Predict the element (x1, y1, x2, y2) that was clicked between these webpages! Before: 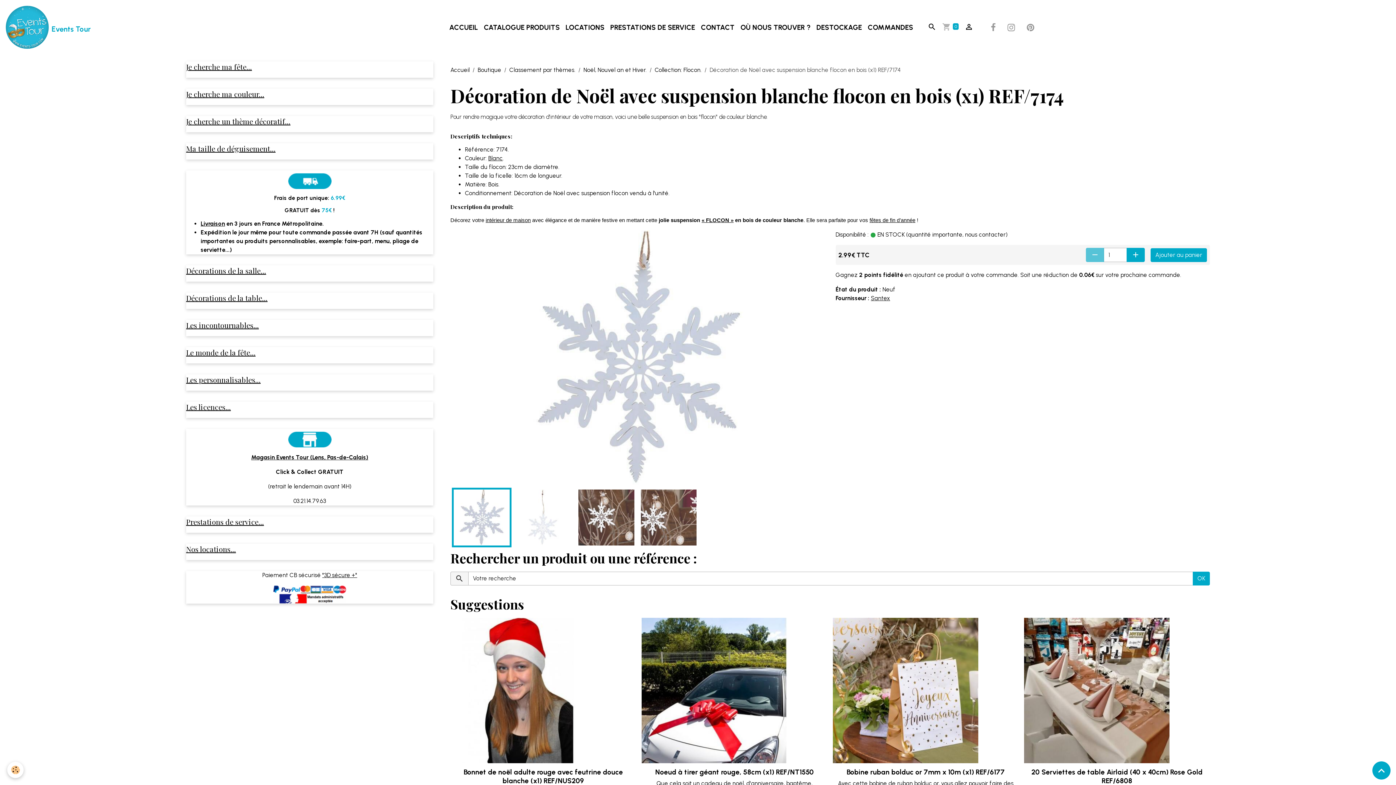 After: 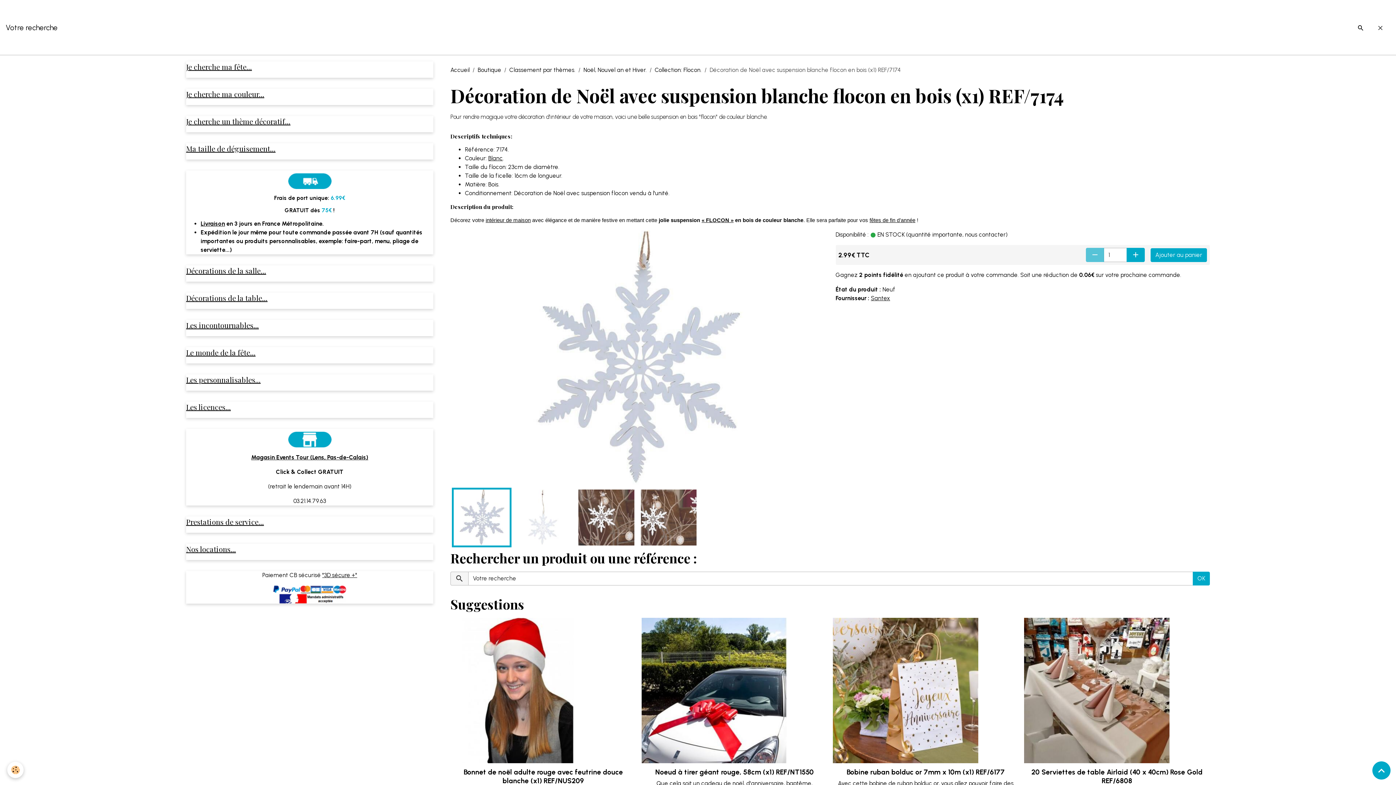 Action: bbox: (1370, 16, 1390, 38)